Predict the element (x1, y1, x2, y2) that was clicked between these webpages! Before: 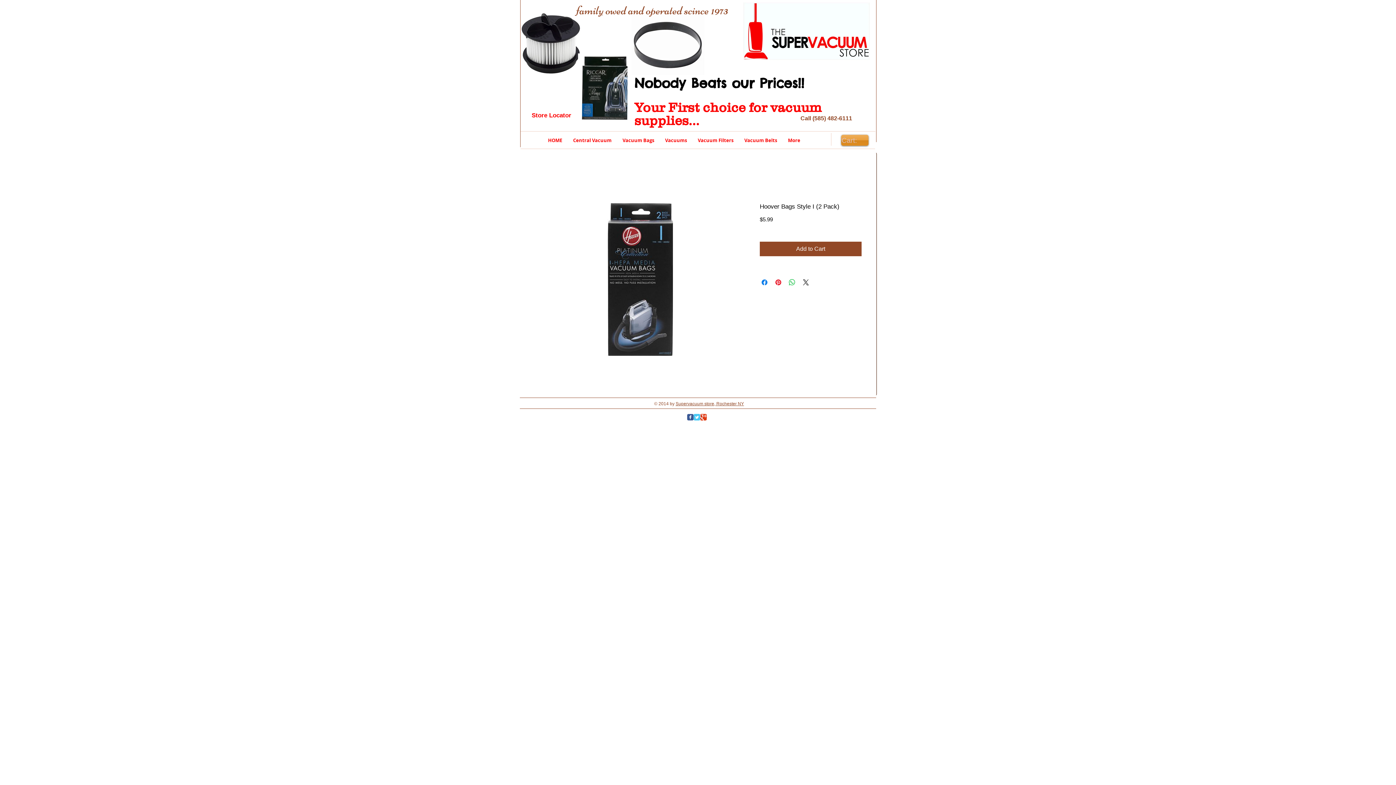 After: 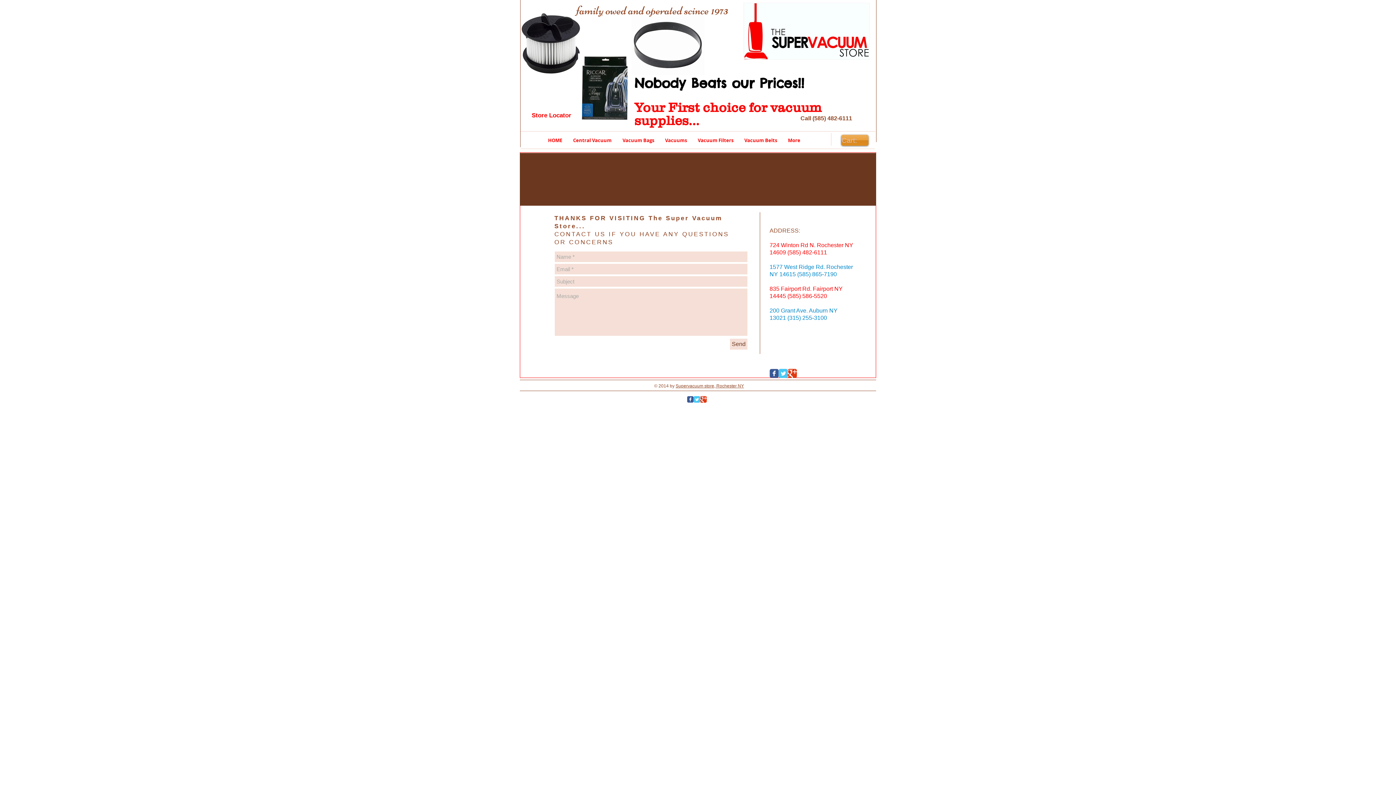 Action: bbox: (526, 104, 576, 126) label: Store Locator